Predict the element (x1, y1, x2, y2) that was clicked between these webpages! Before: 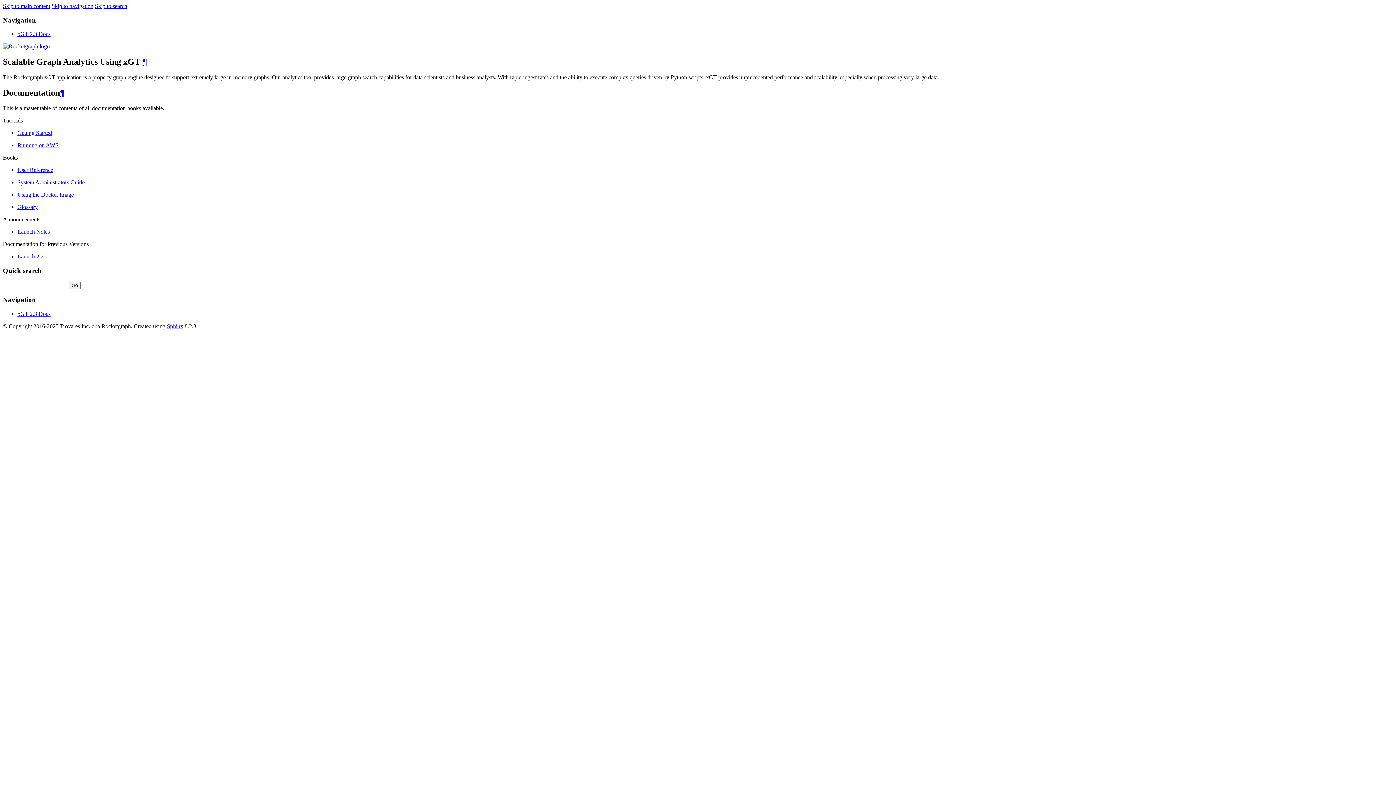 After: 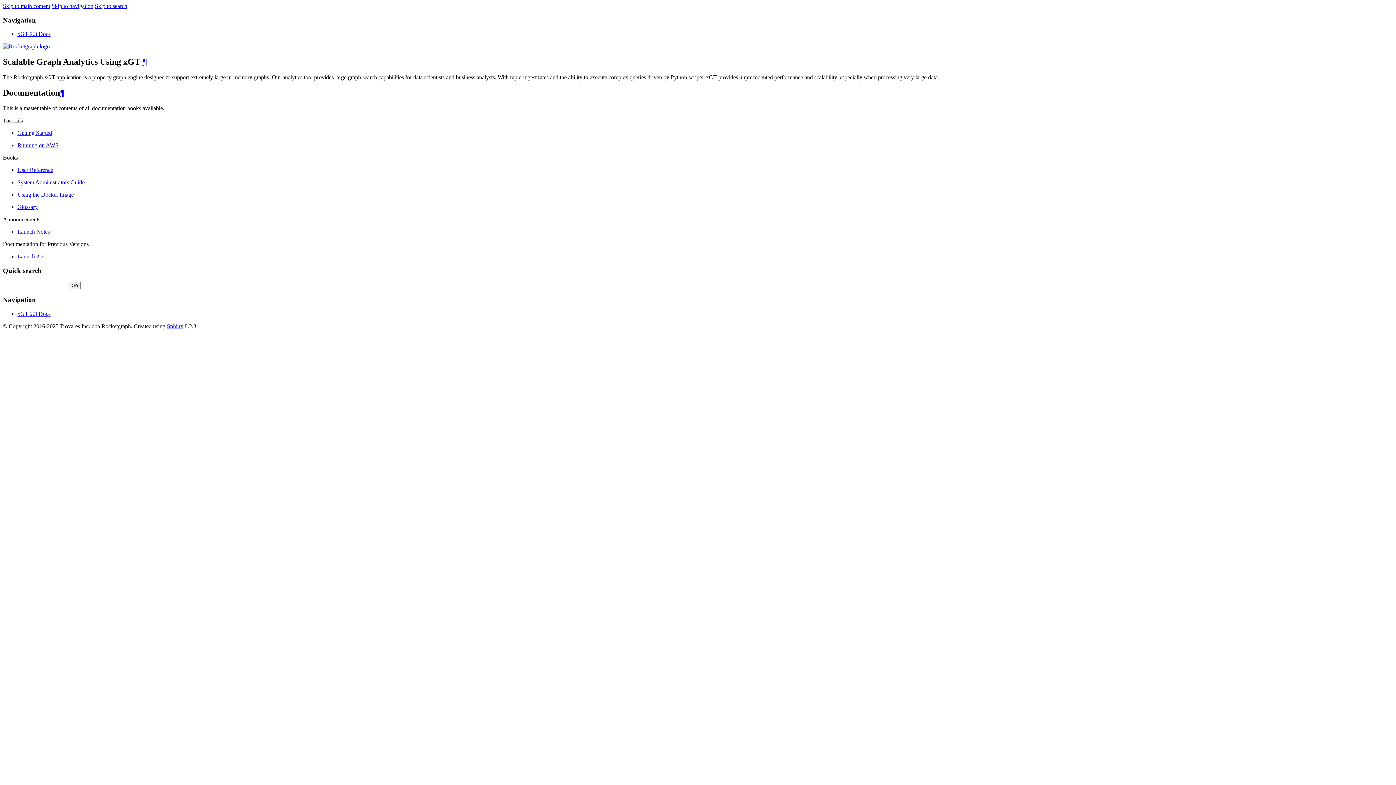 Action: bbox: (17, 310, 50, 317) label: xGT 2.3 Docs